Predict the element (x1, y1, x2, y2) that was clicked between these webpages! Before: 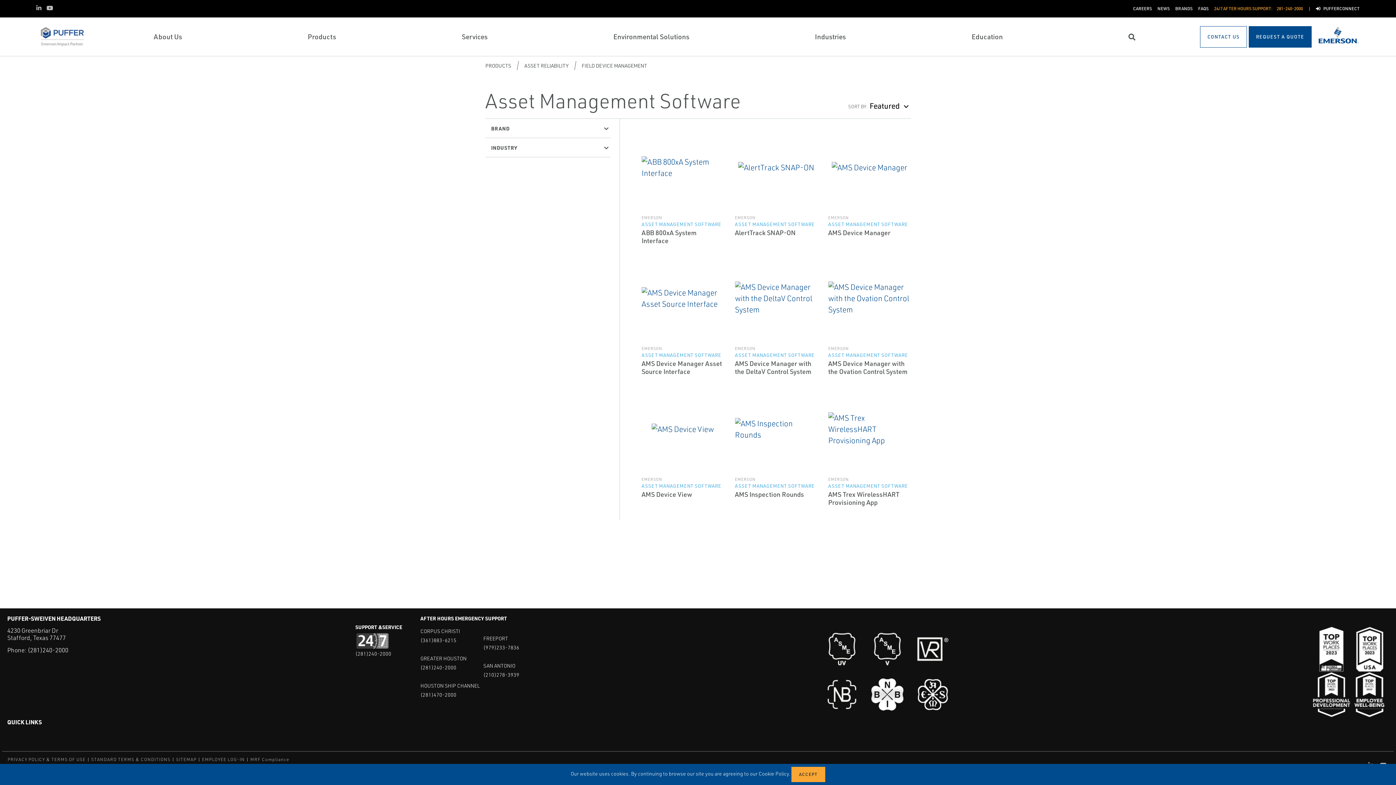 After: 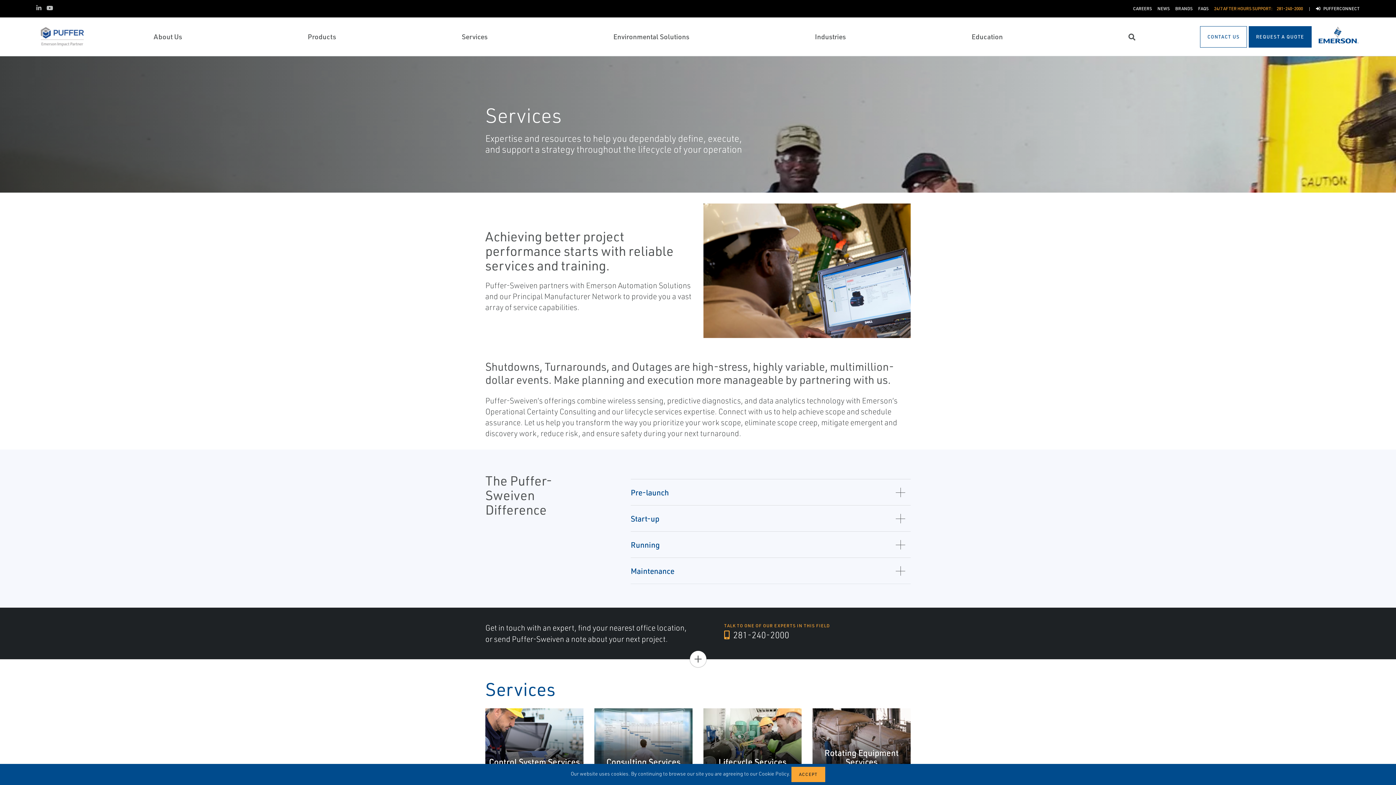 Action: bbox: (461, 31, 487, 41) label: Services